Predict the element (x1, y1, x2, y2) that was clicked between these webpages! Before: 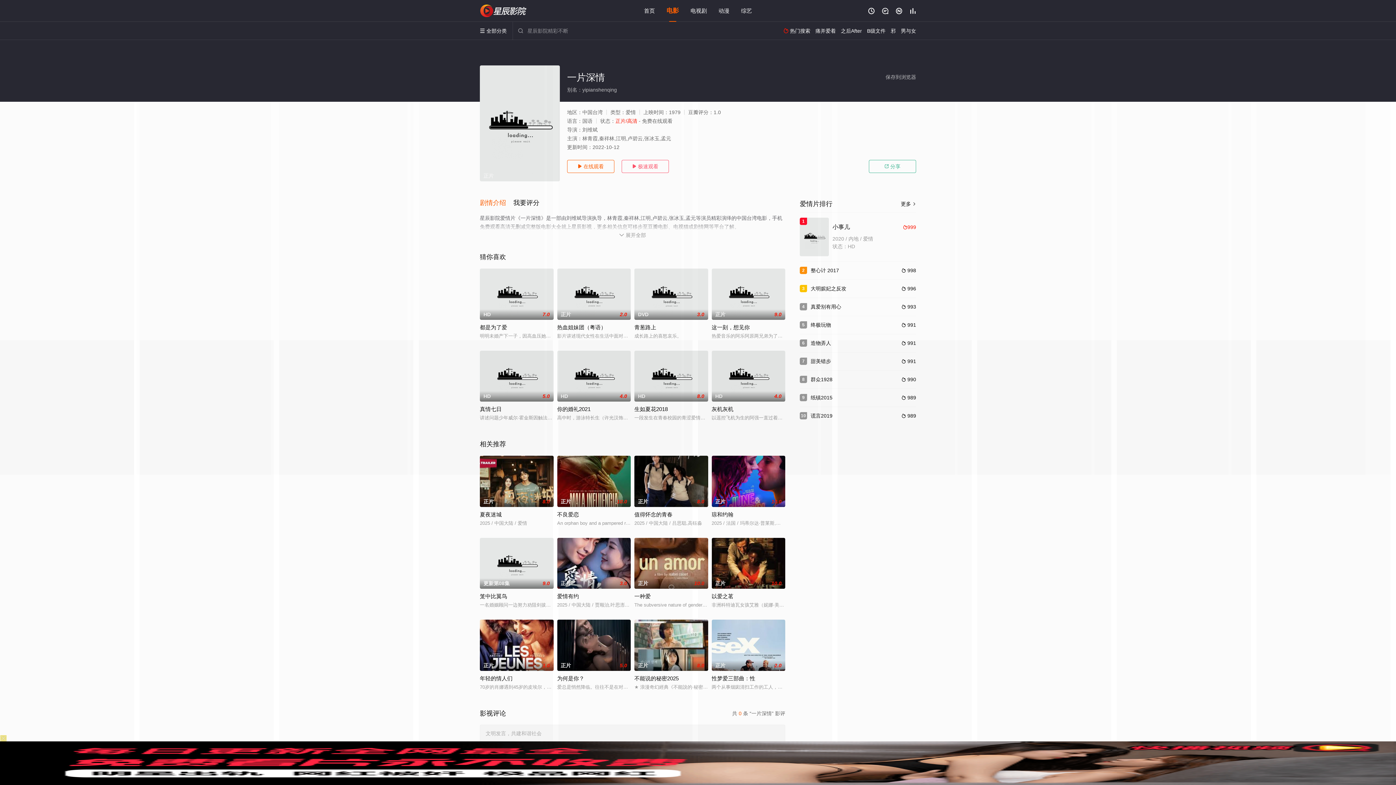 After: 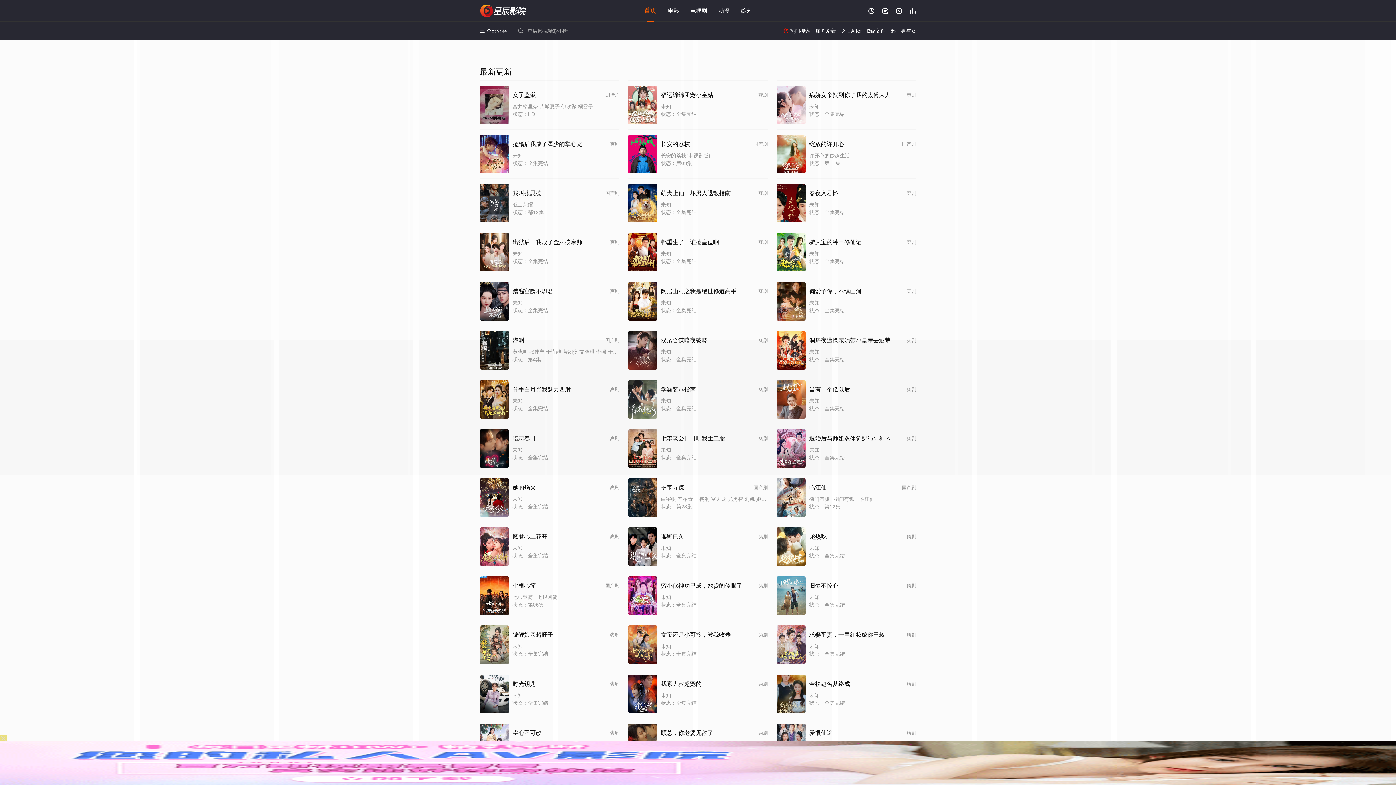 Action: bbox: (896, 7, 902, 14) label: 